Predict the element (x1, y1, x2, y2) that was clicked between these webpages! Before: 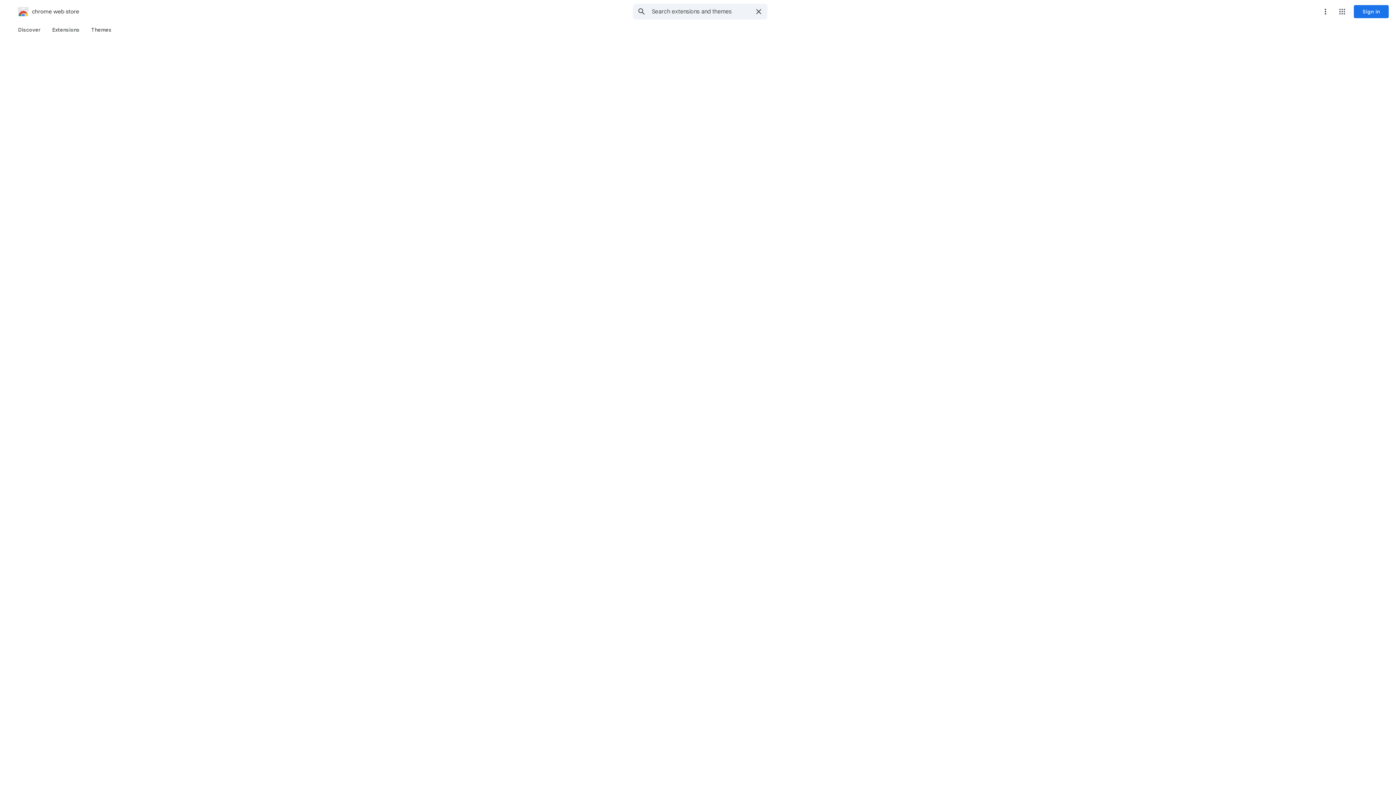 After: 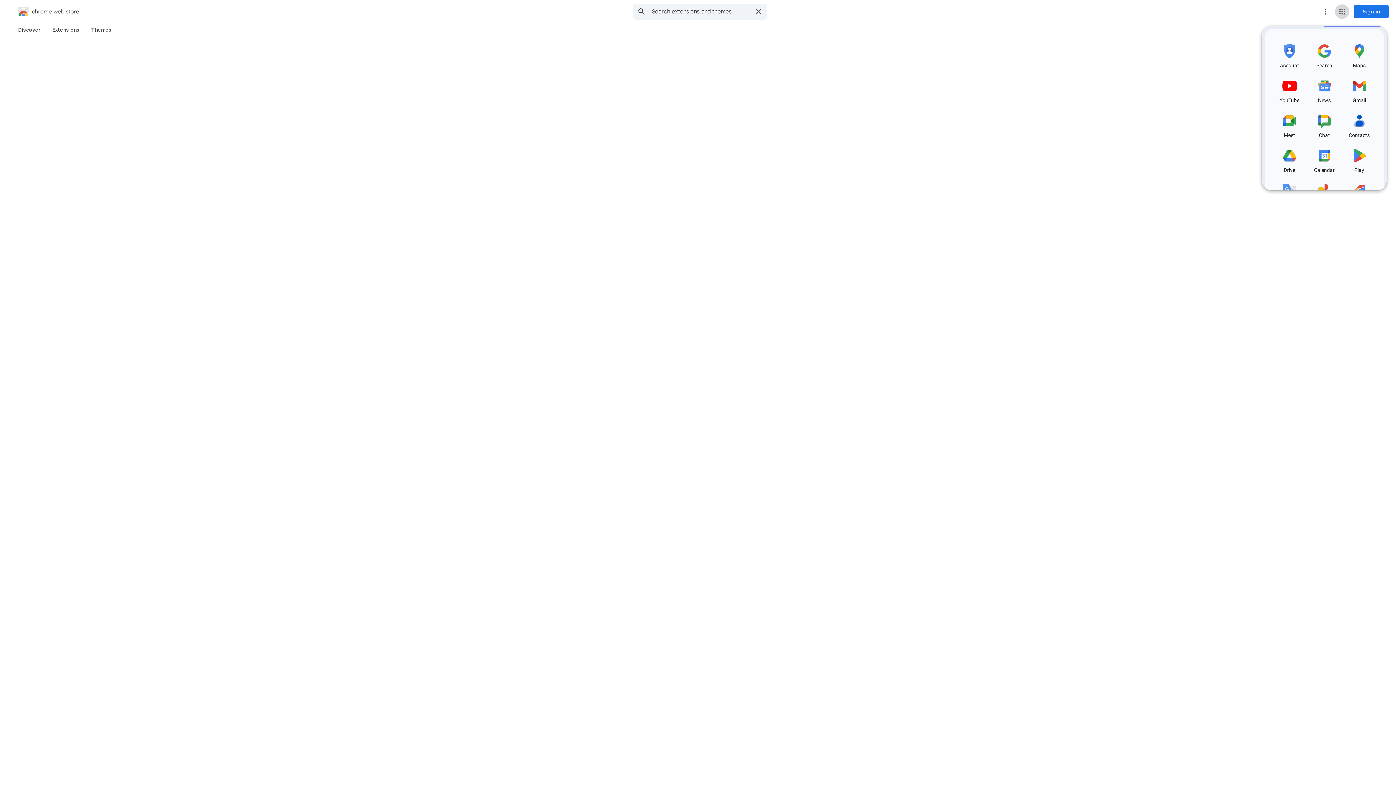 Action: label: Google apps bbox: (1335, 4, 1349, 18)